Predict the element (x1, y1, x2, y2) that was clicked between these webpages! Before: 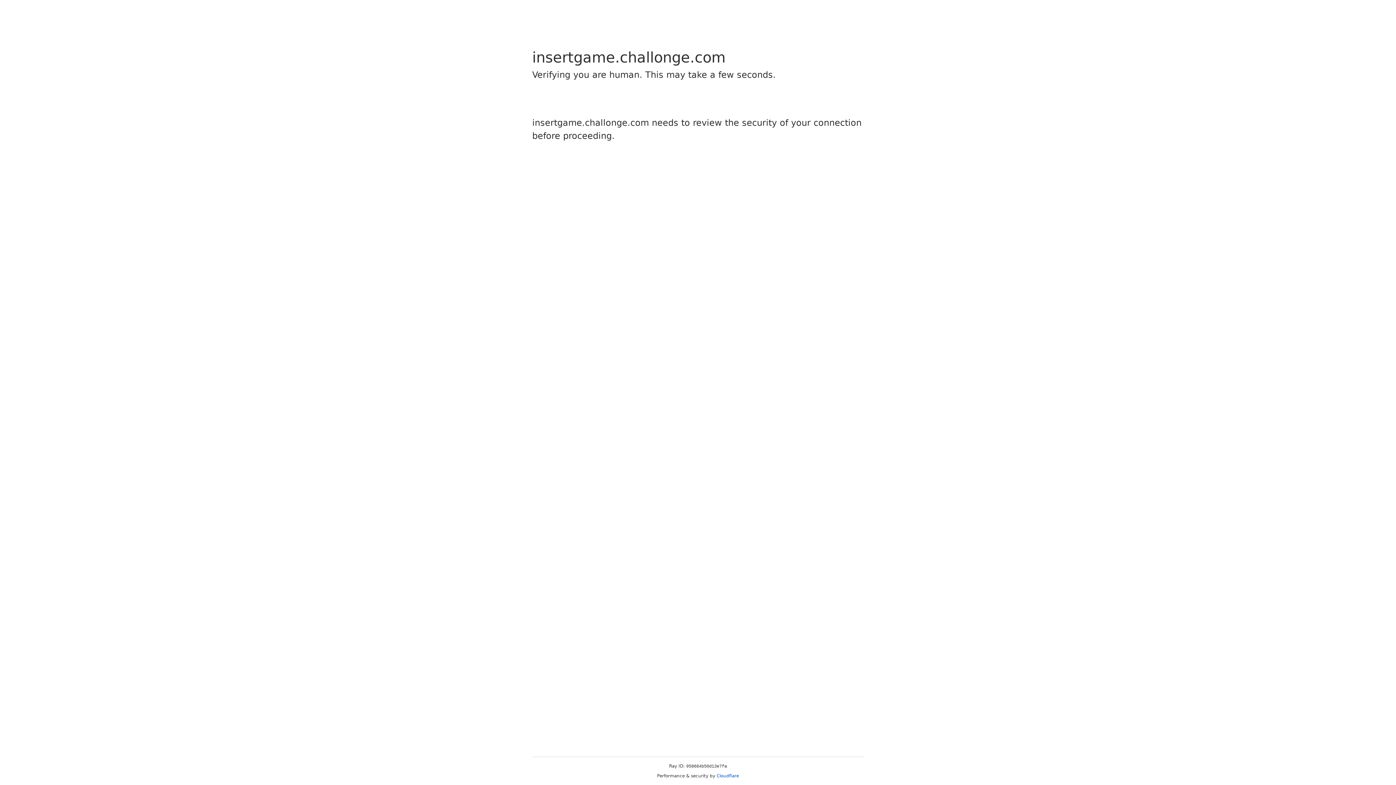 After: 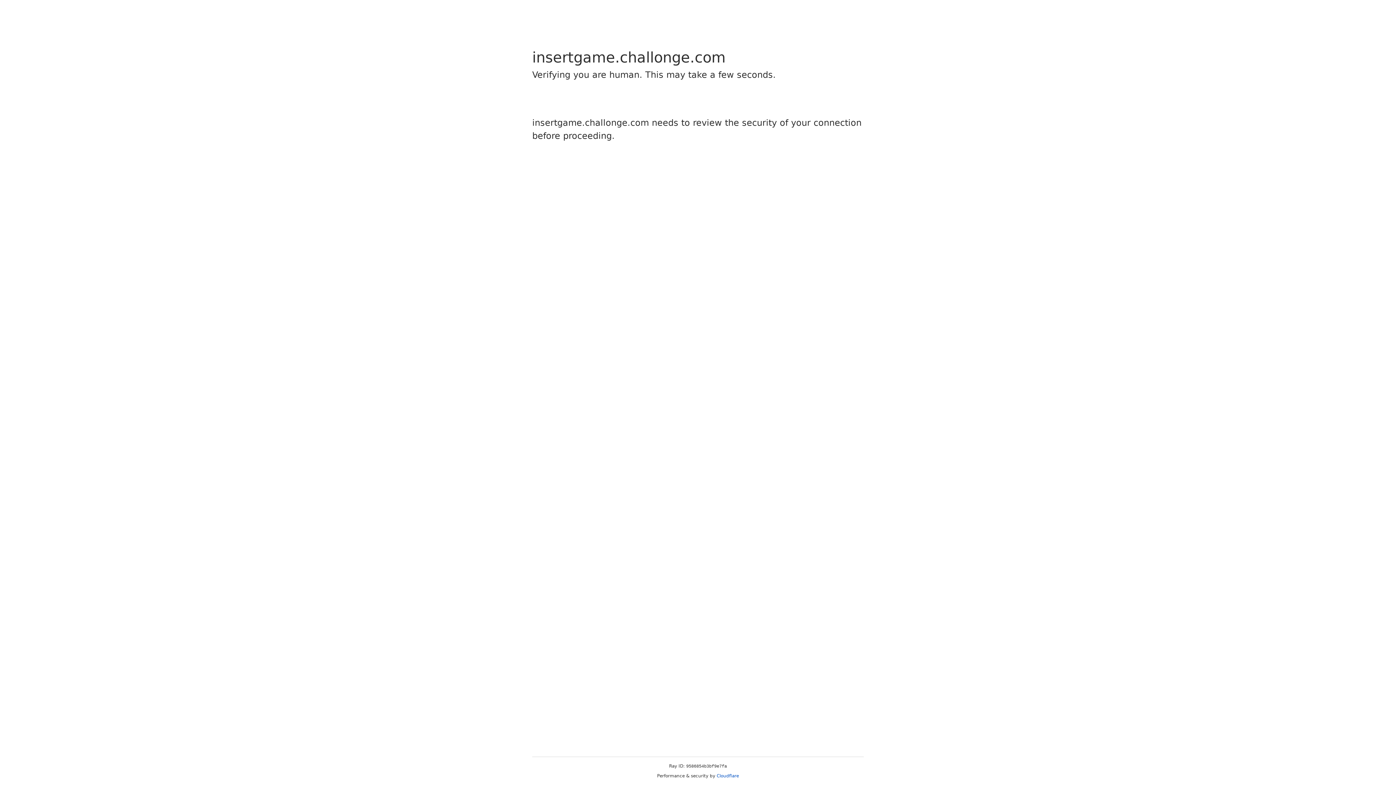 Action: bbox: (716, 773, 739, 778) label: Cloudflare